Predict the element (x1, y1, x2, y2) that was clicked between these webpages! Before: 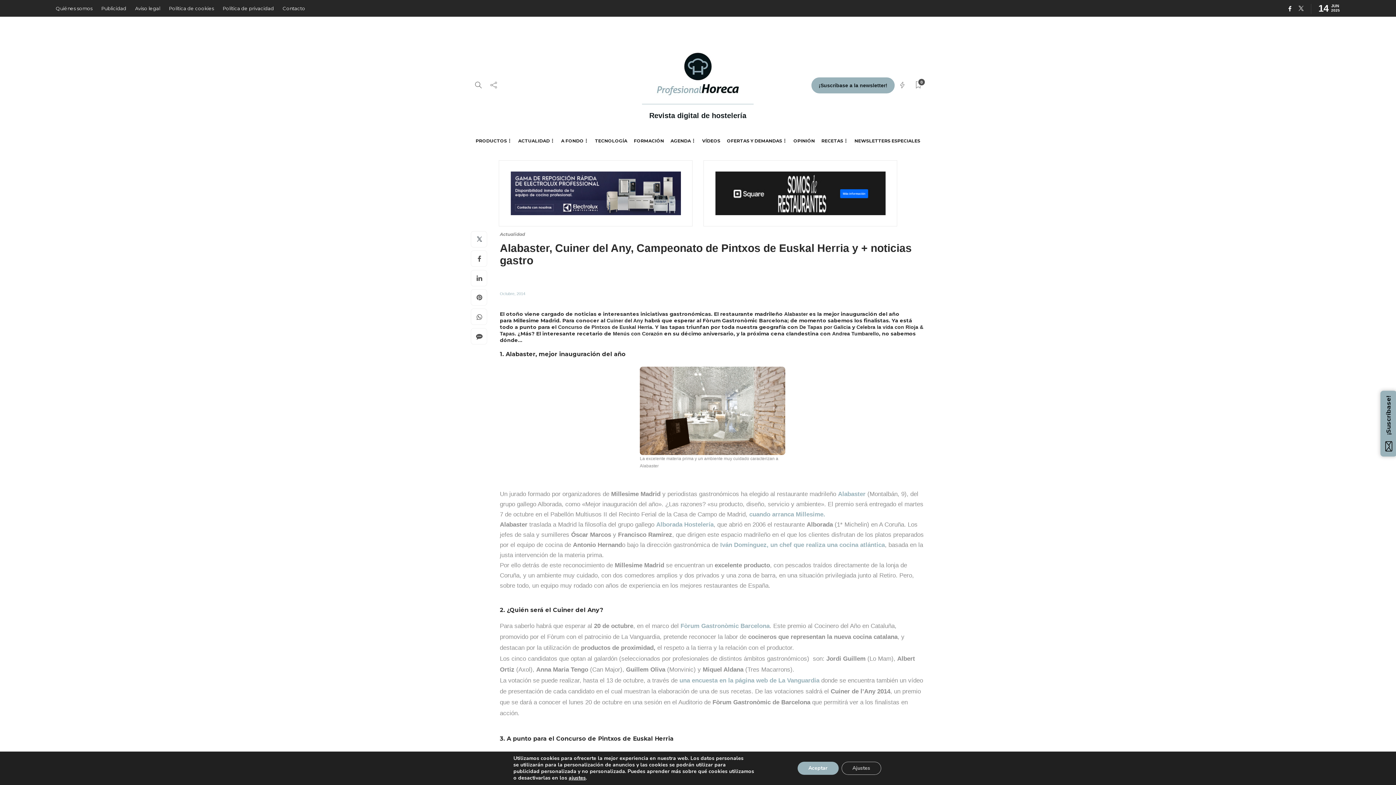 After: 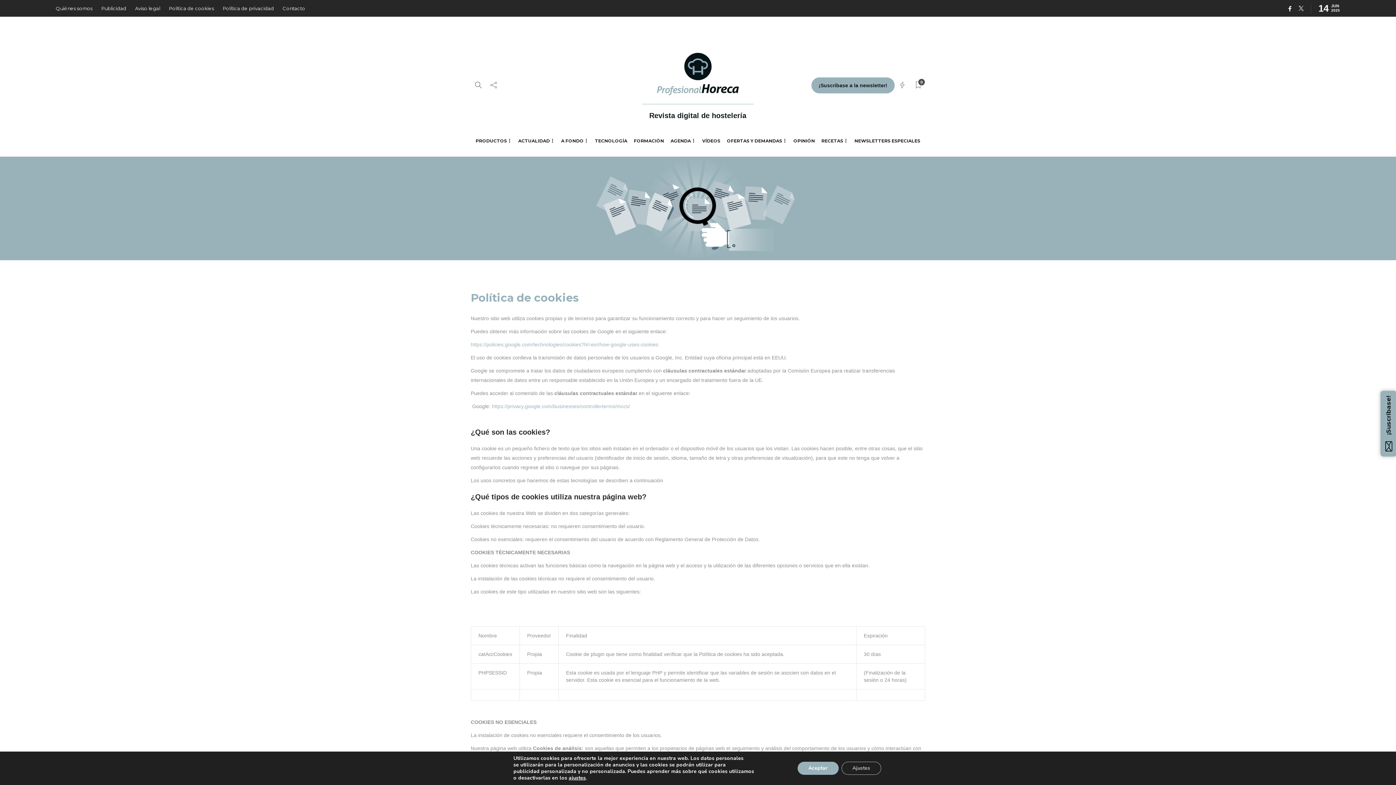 Action: label: Política de cookies bbox: (168, 1, 214, 15)